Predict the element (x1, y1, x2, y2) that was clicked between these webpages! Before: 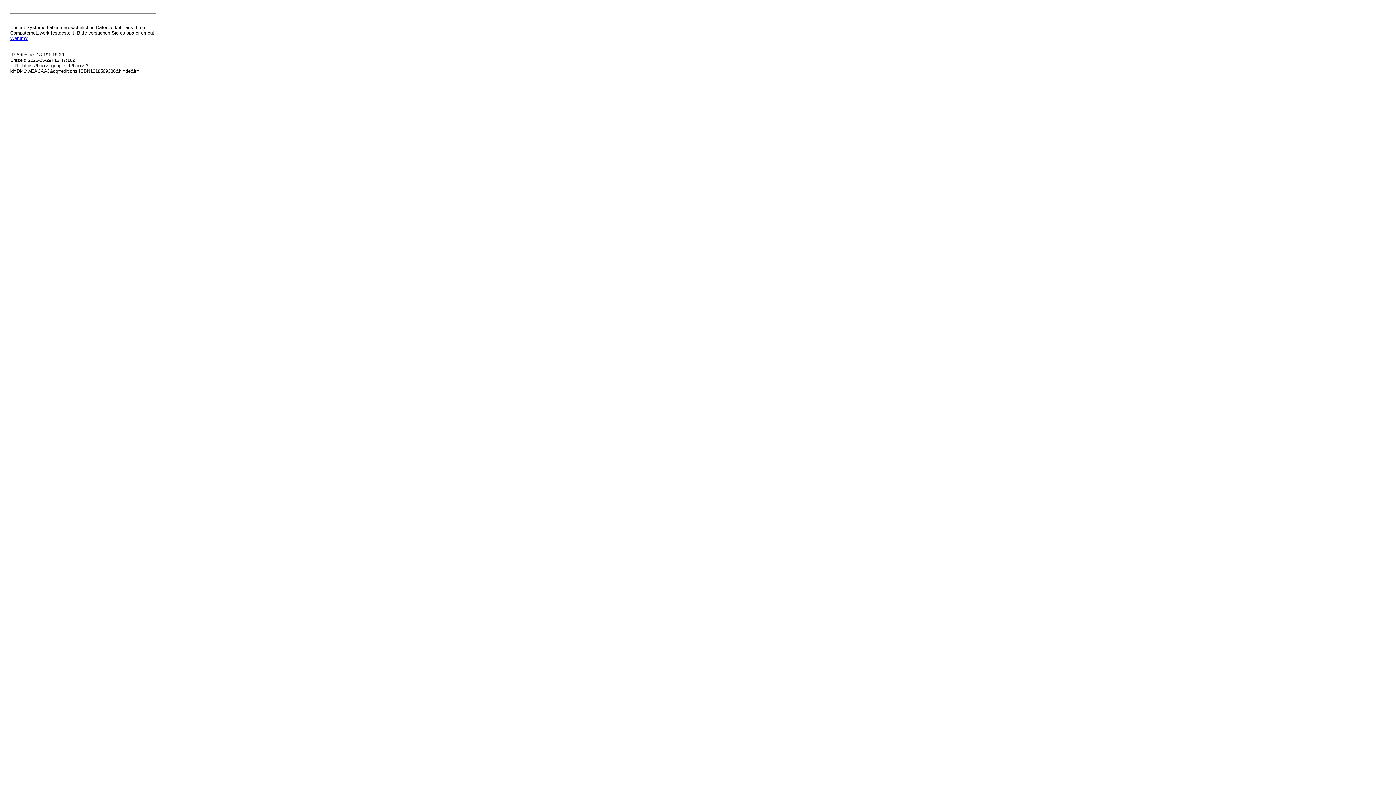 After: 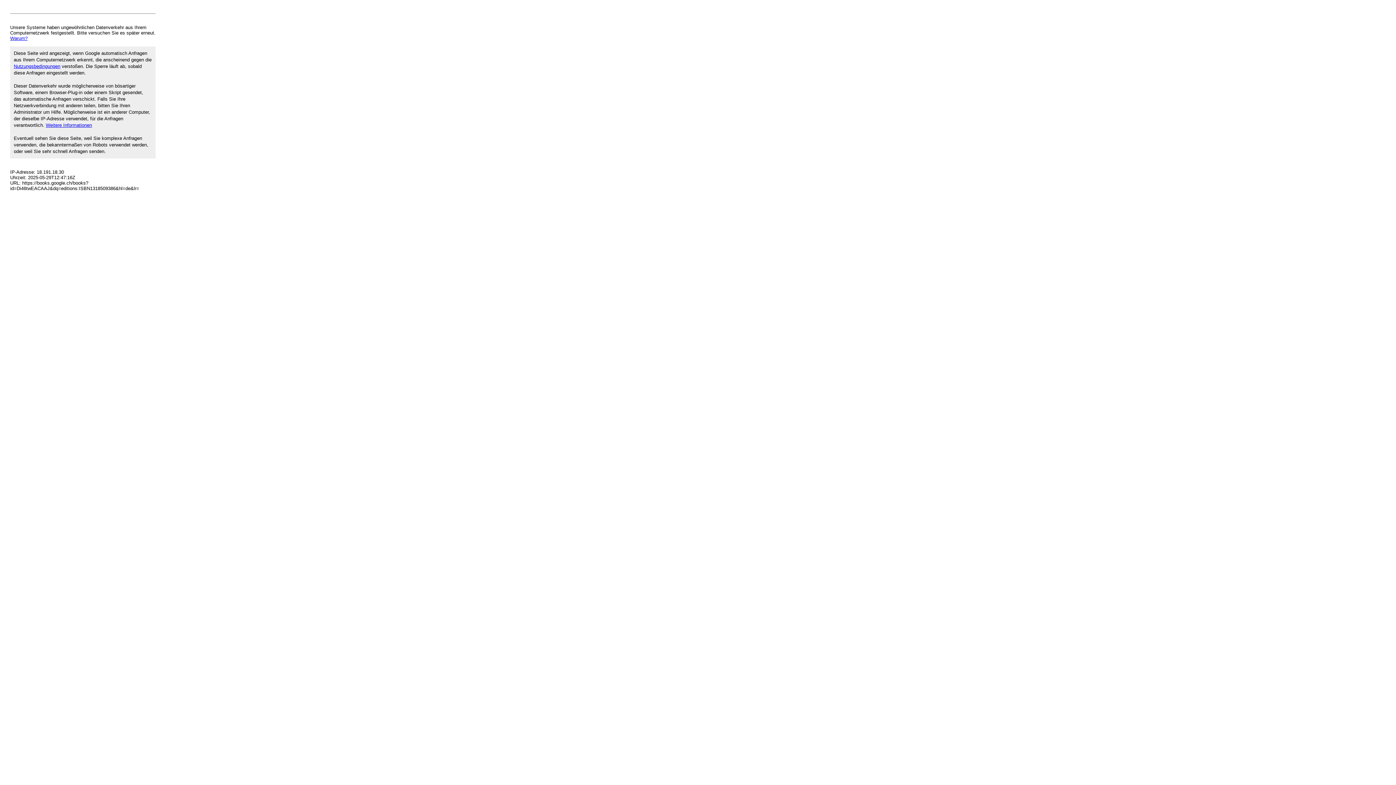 Action: bbox: (10, 35, 27, 41) label: Warum?